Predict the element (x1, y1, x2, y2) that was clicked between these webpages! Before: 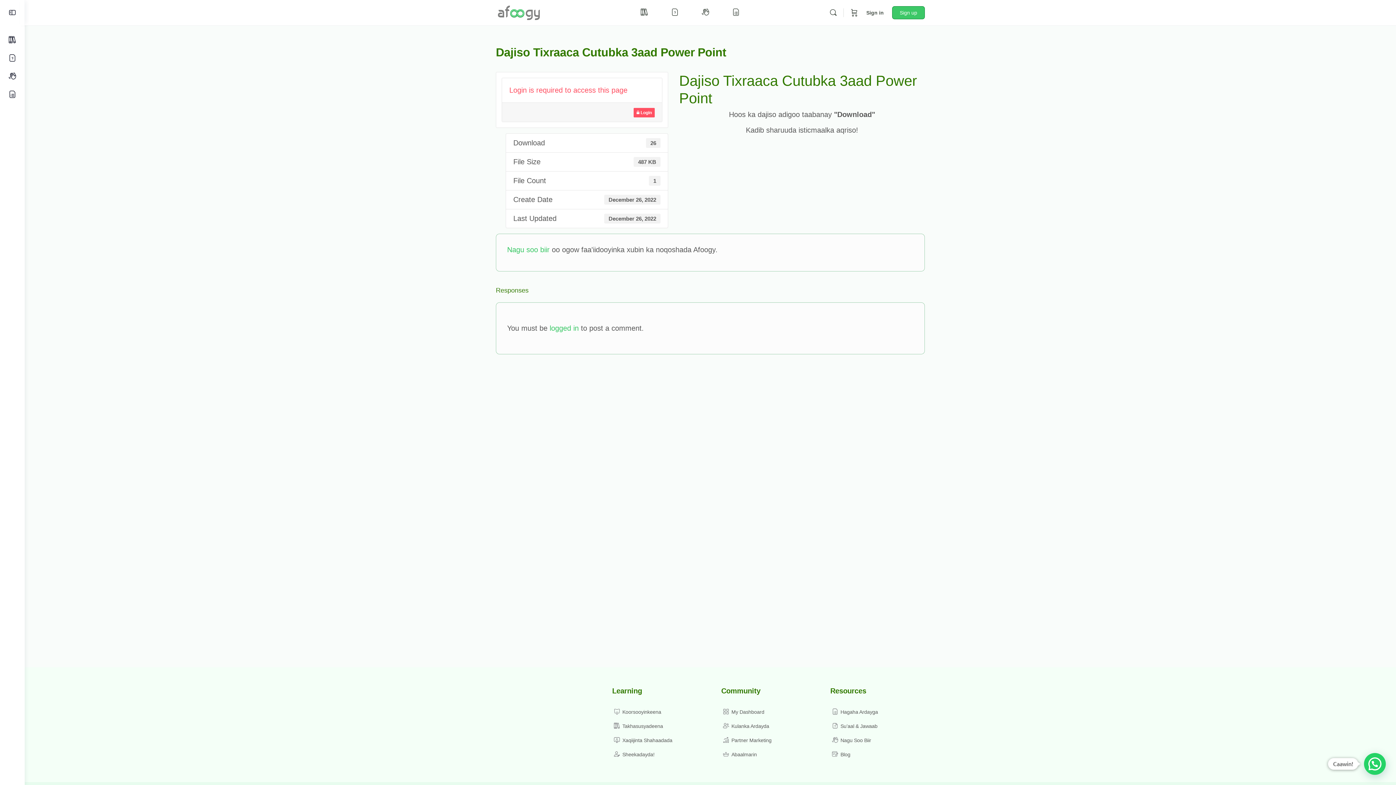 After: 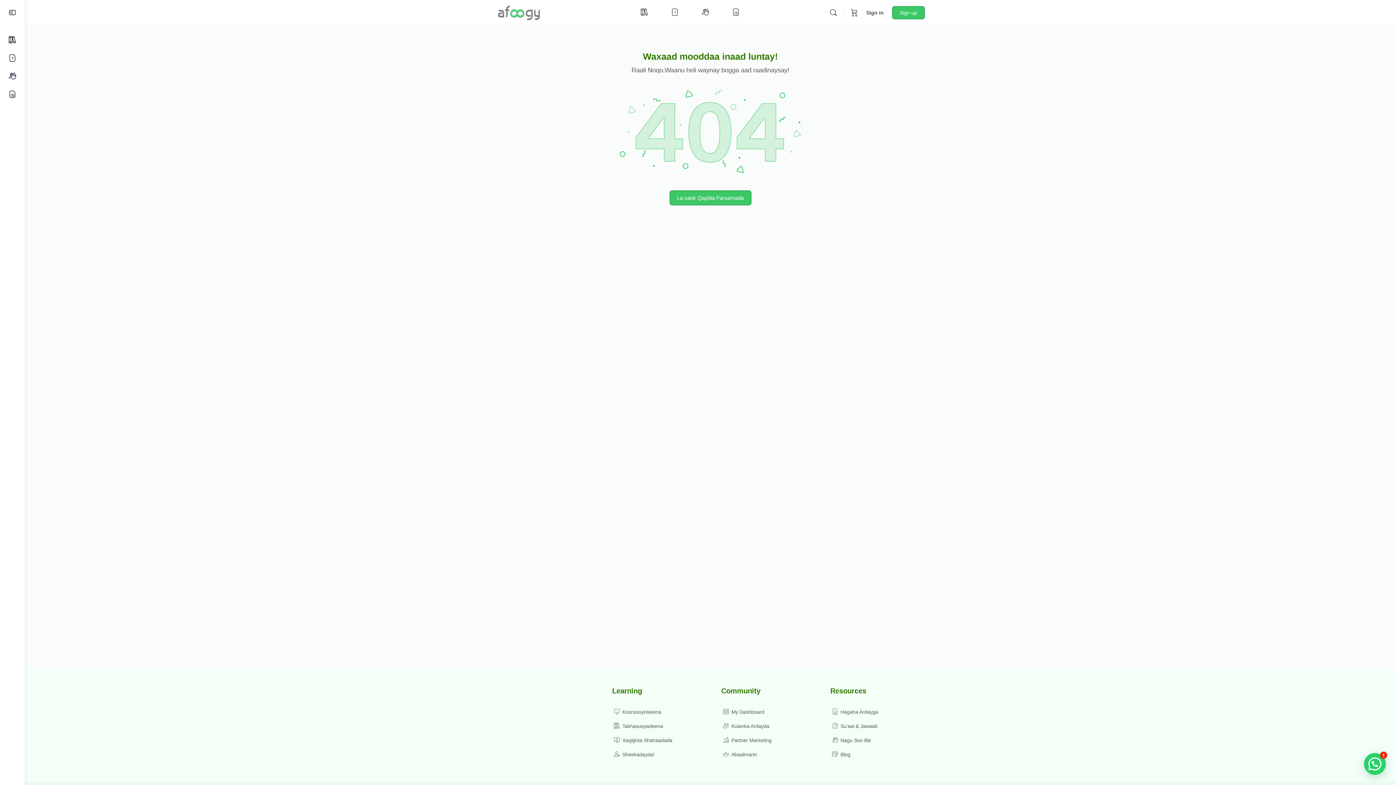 Action: bbox: (3, 67, 21, 85)